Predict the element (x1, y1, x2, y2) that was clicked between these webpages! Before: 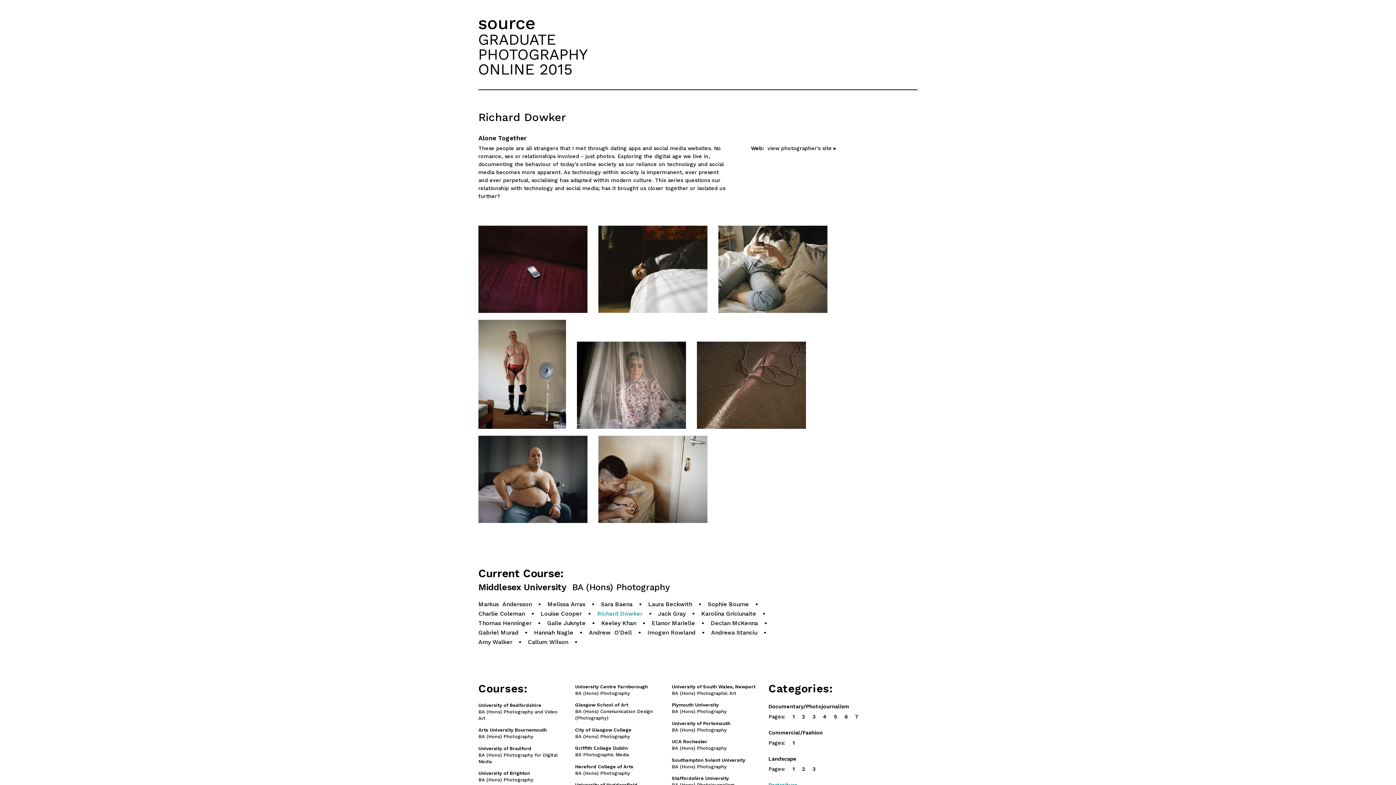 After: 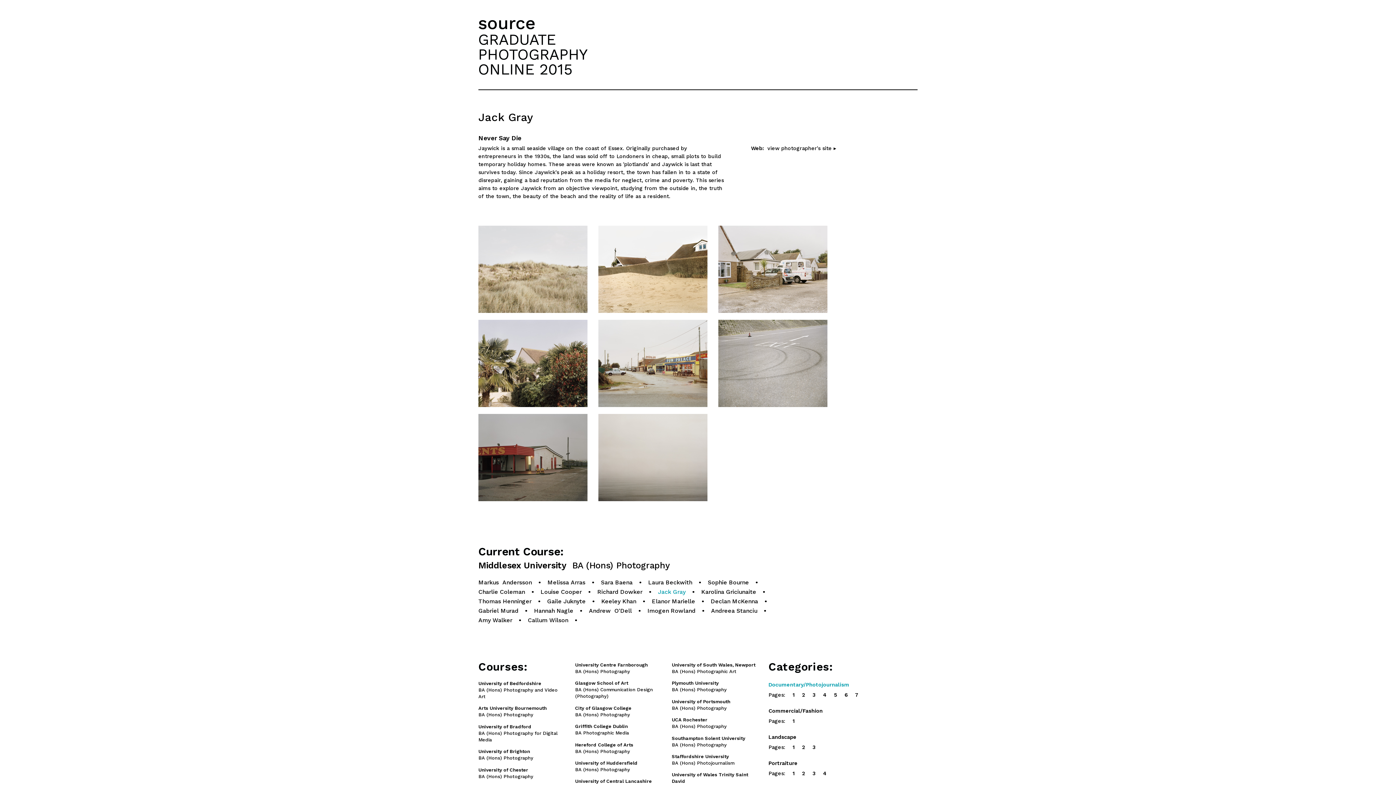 Action: bbox: (658, 610, 685, 617) label: Jack Gray